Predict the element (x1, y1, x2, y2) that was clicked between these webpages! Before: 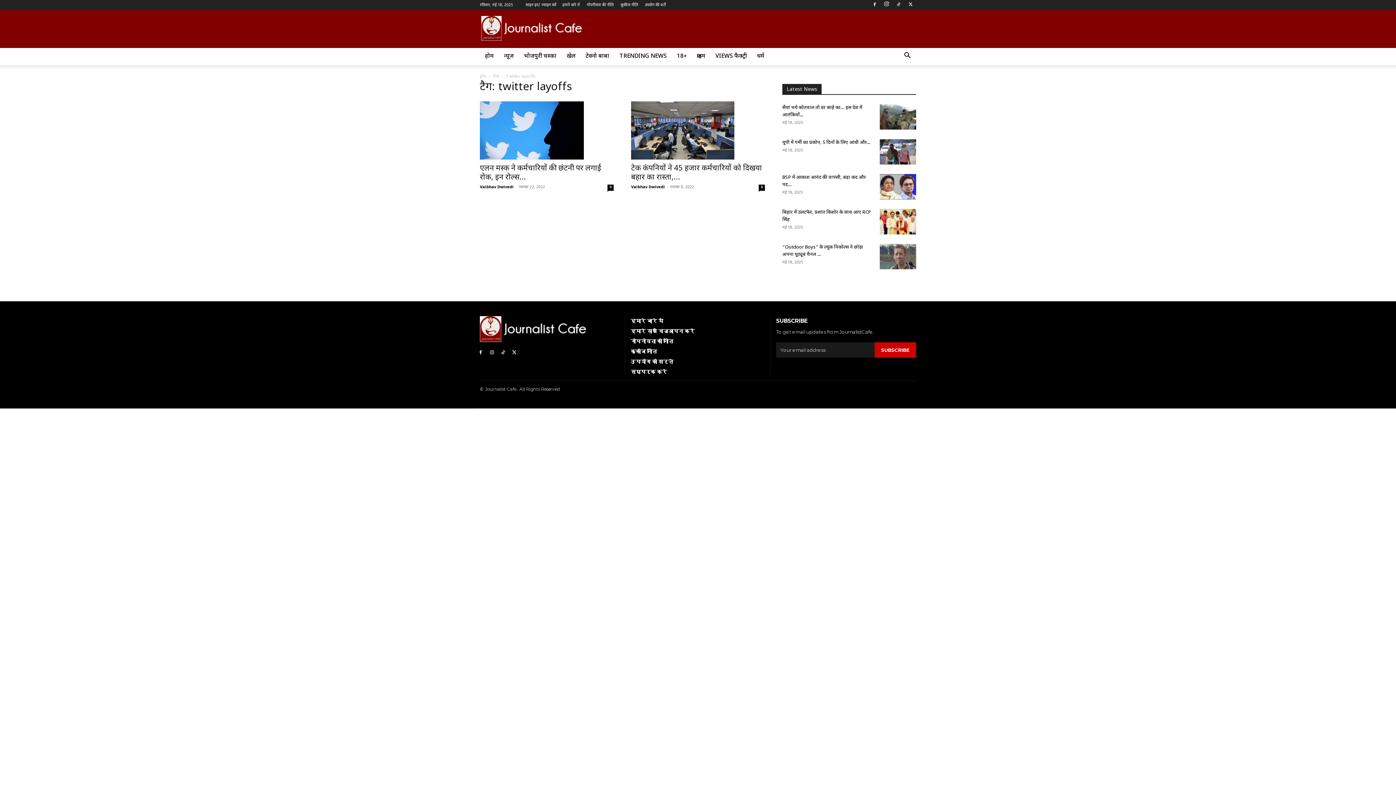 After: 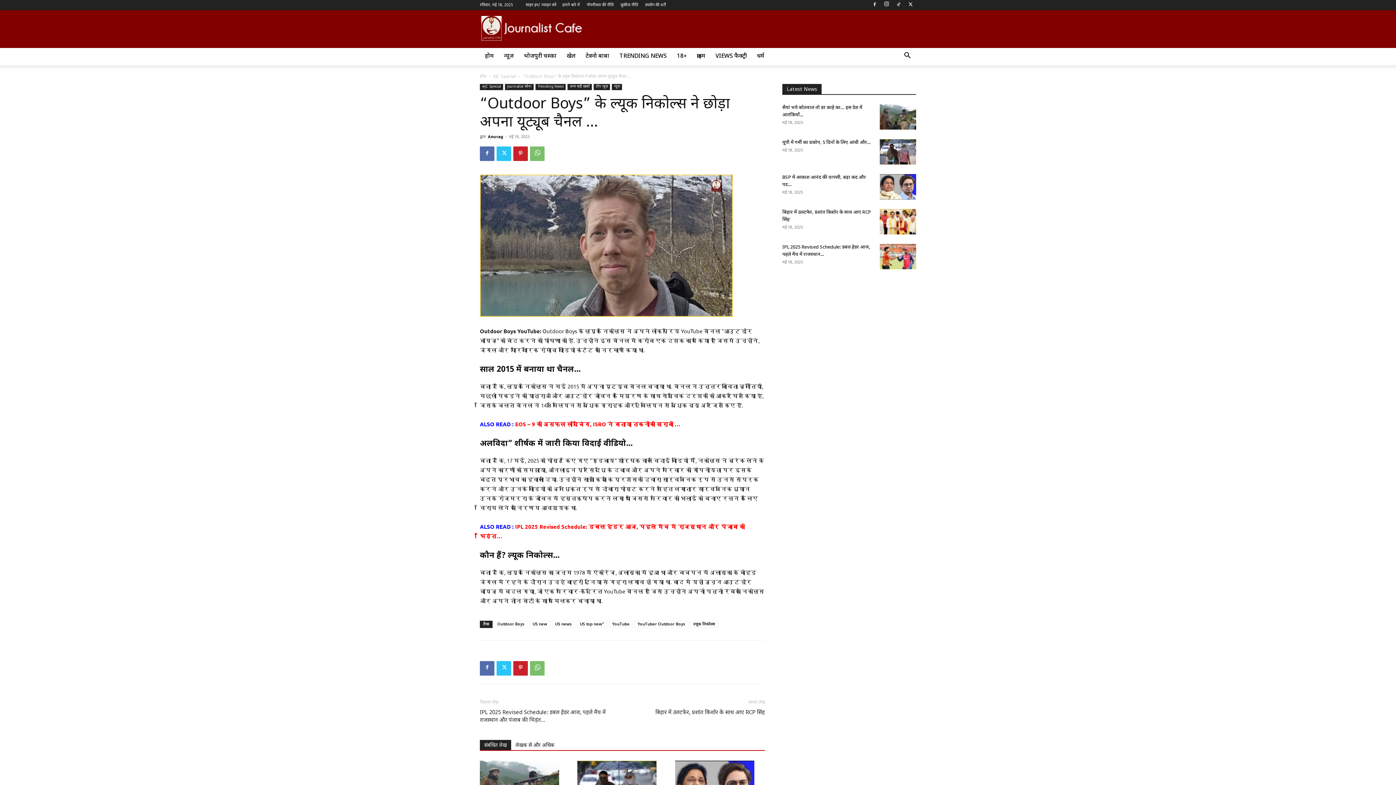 Action: bbox: (880, 244, 916, 269)